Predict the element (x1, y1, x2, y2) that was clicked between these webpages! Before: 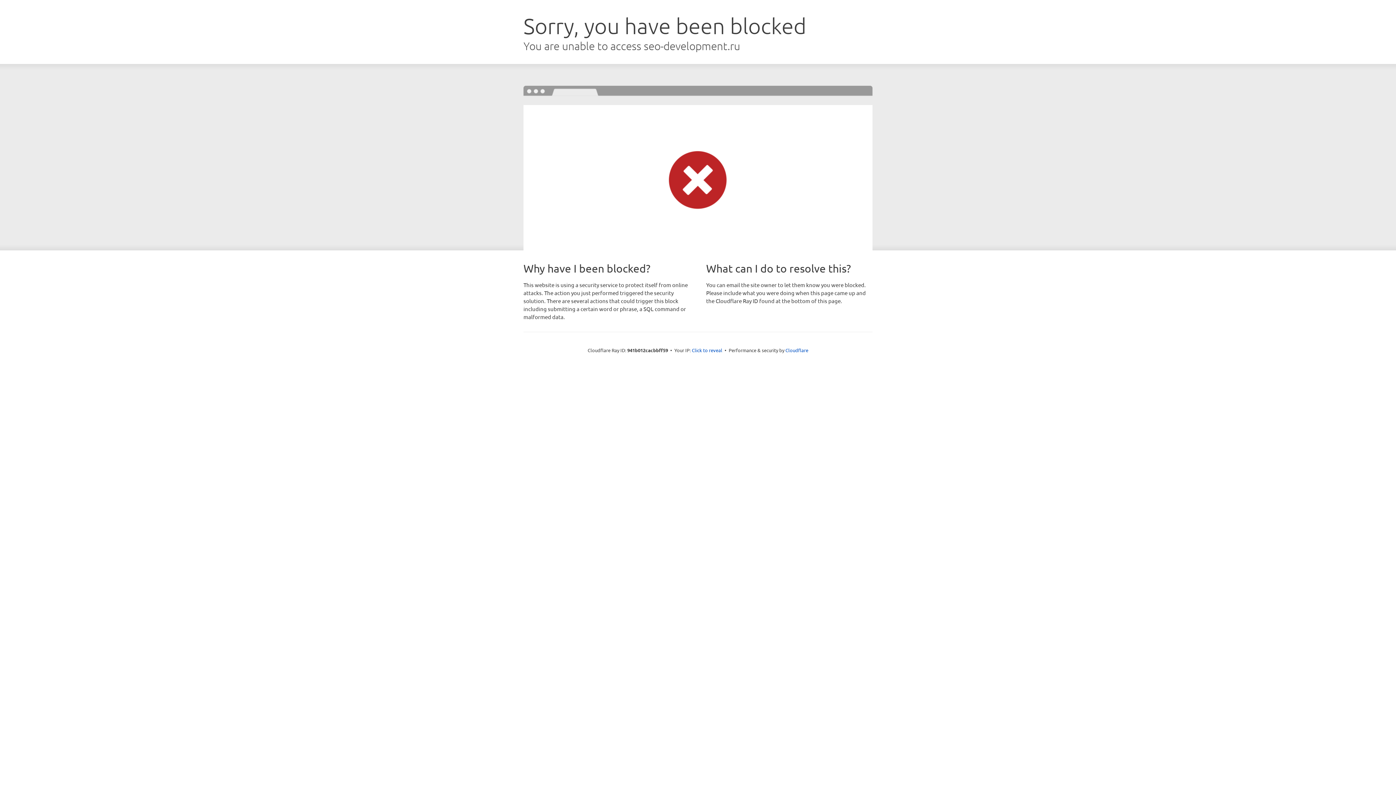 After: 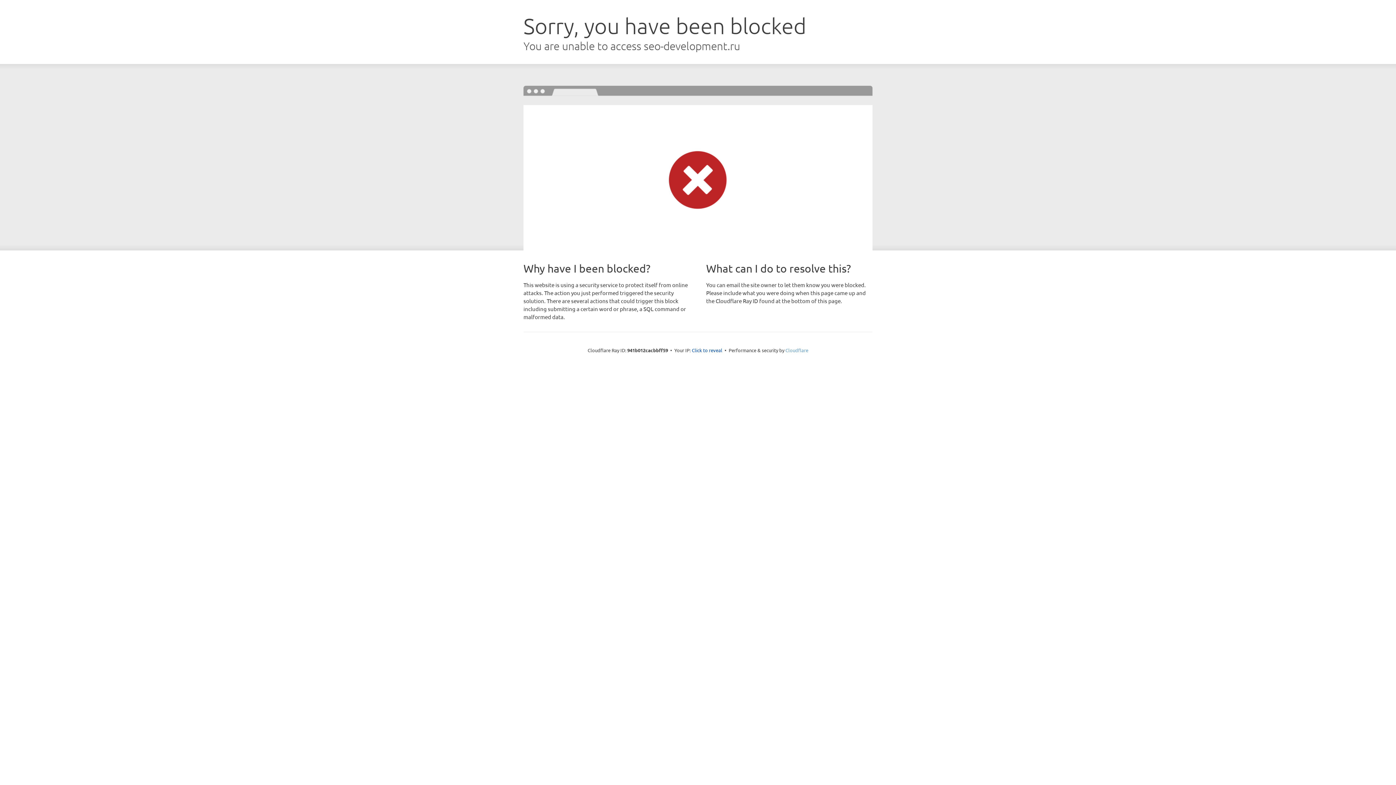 Action: bbox: (785, 347, 808, 353) label: Cloudflare